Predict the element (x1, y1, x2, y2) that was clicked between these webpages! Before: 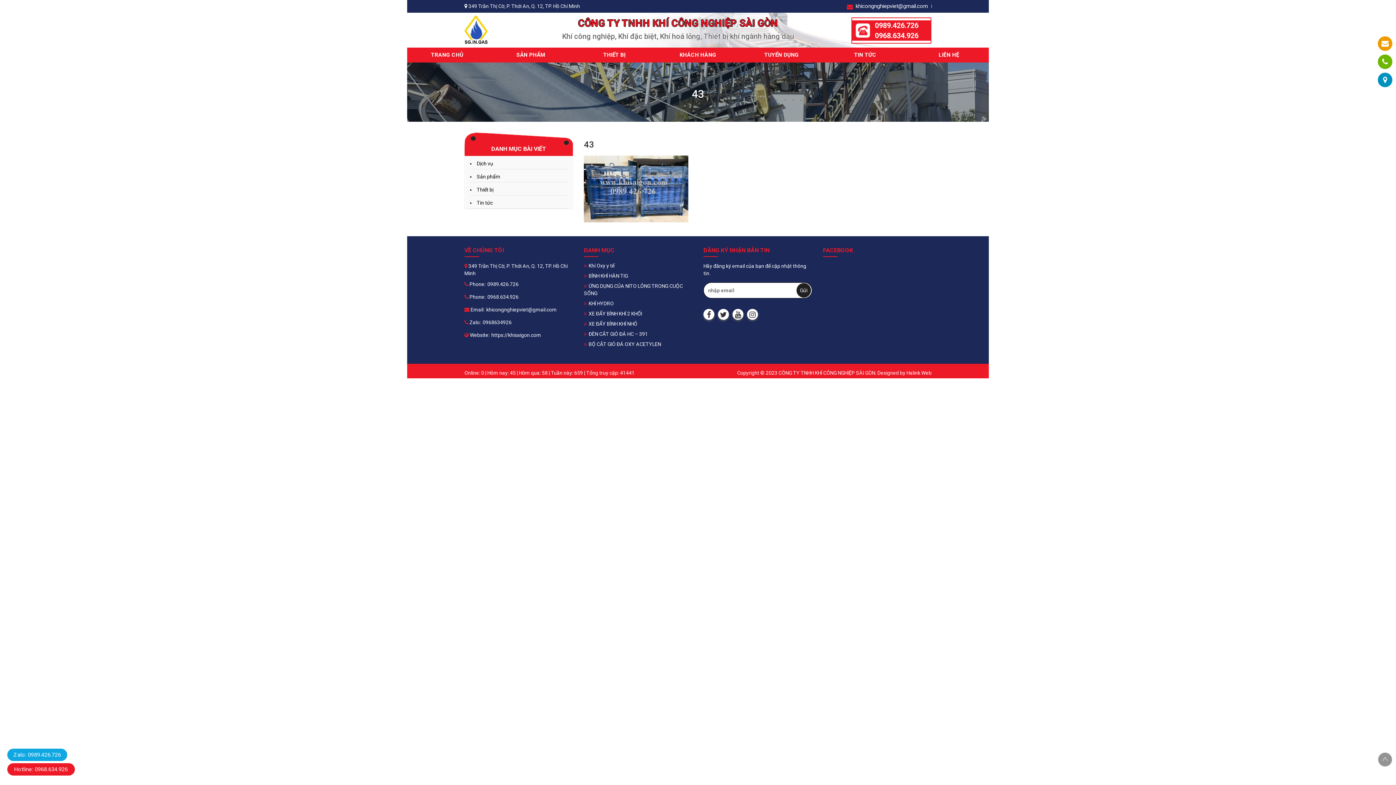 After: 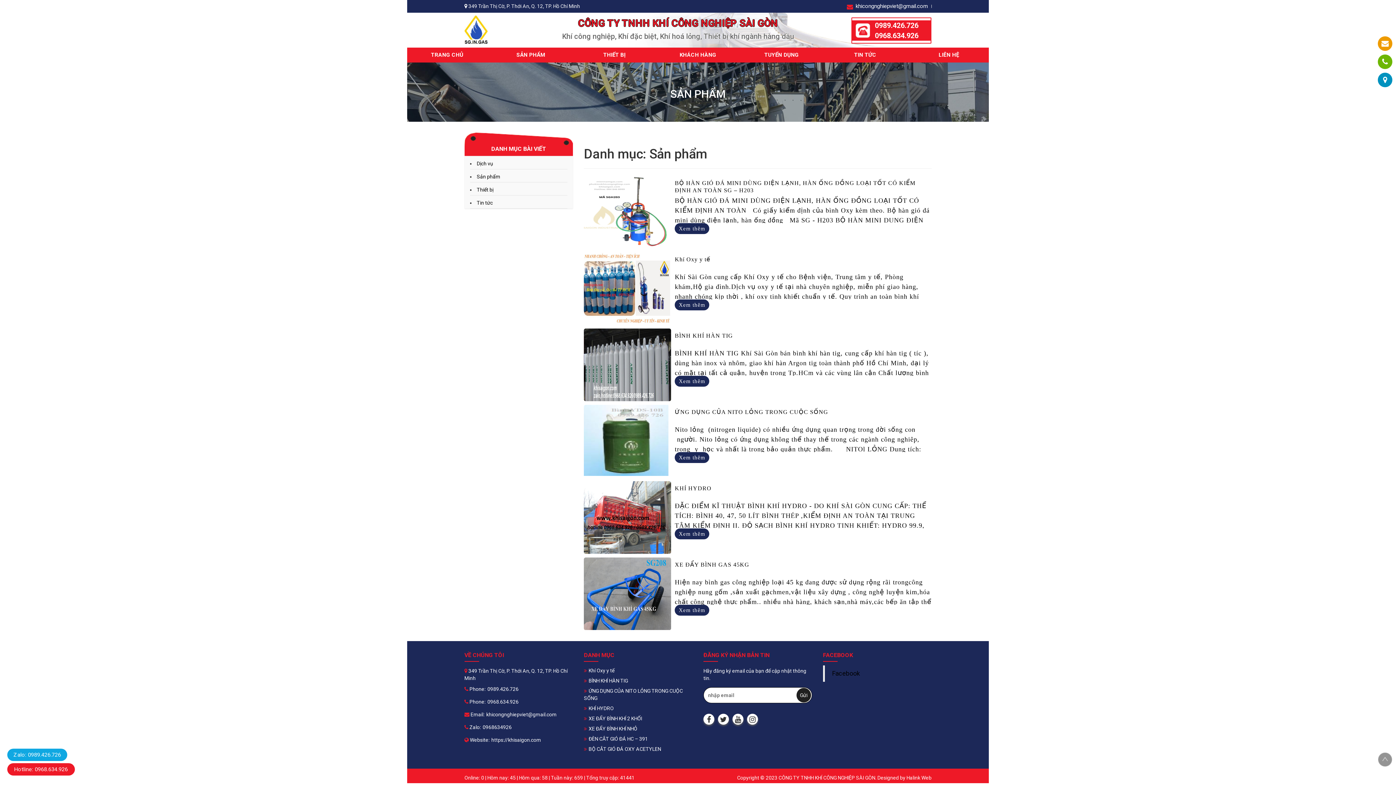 Action: label: SẢN PHẨM bbox: (516, 51, 545, 58)